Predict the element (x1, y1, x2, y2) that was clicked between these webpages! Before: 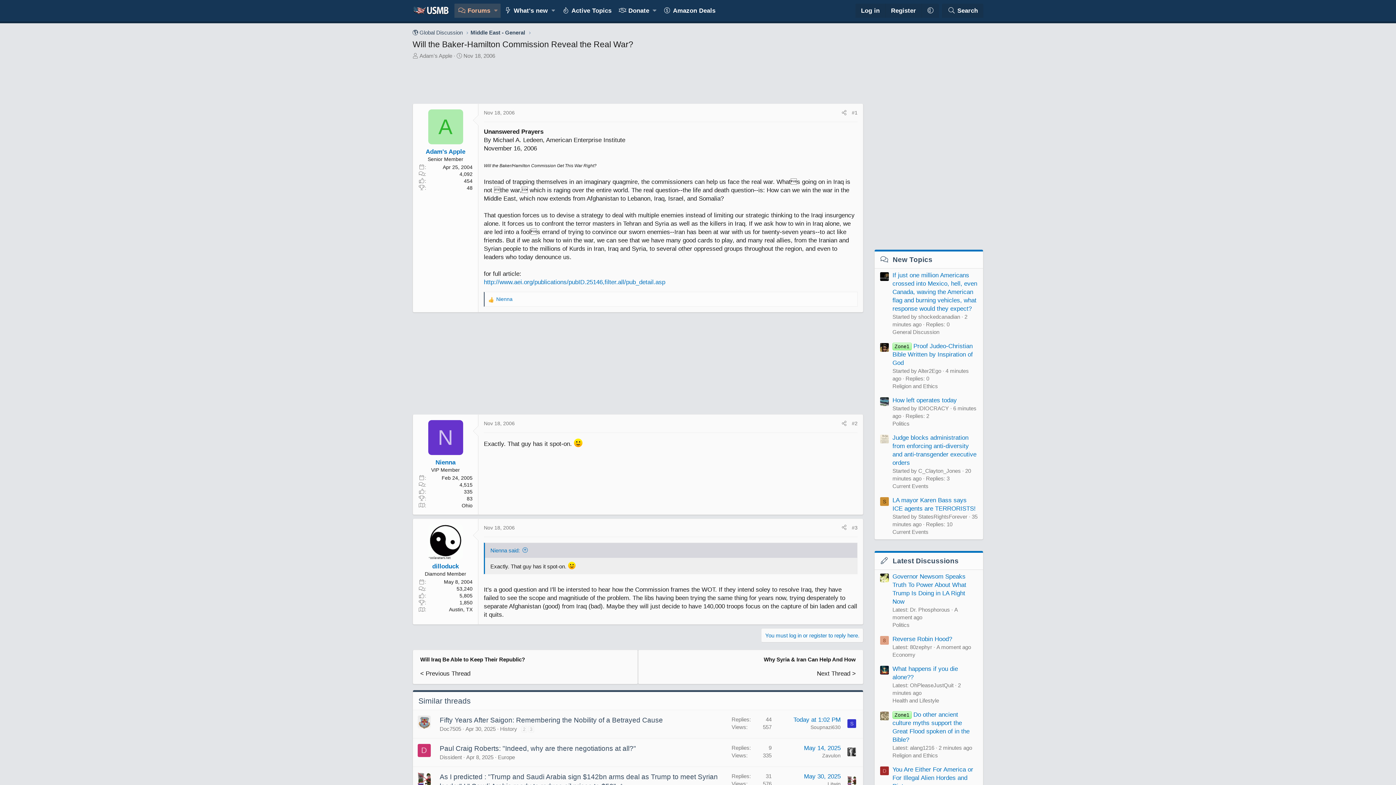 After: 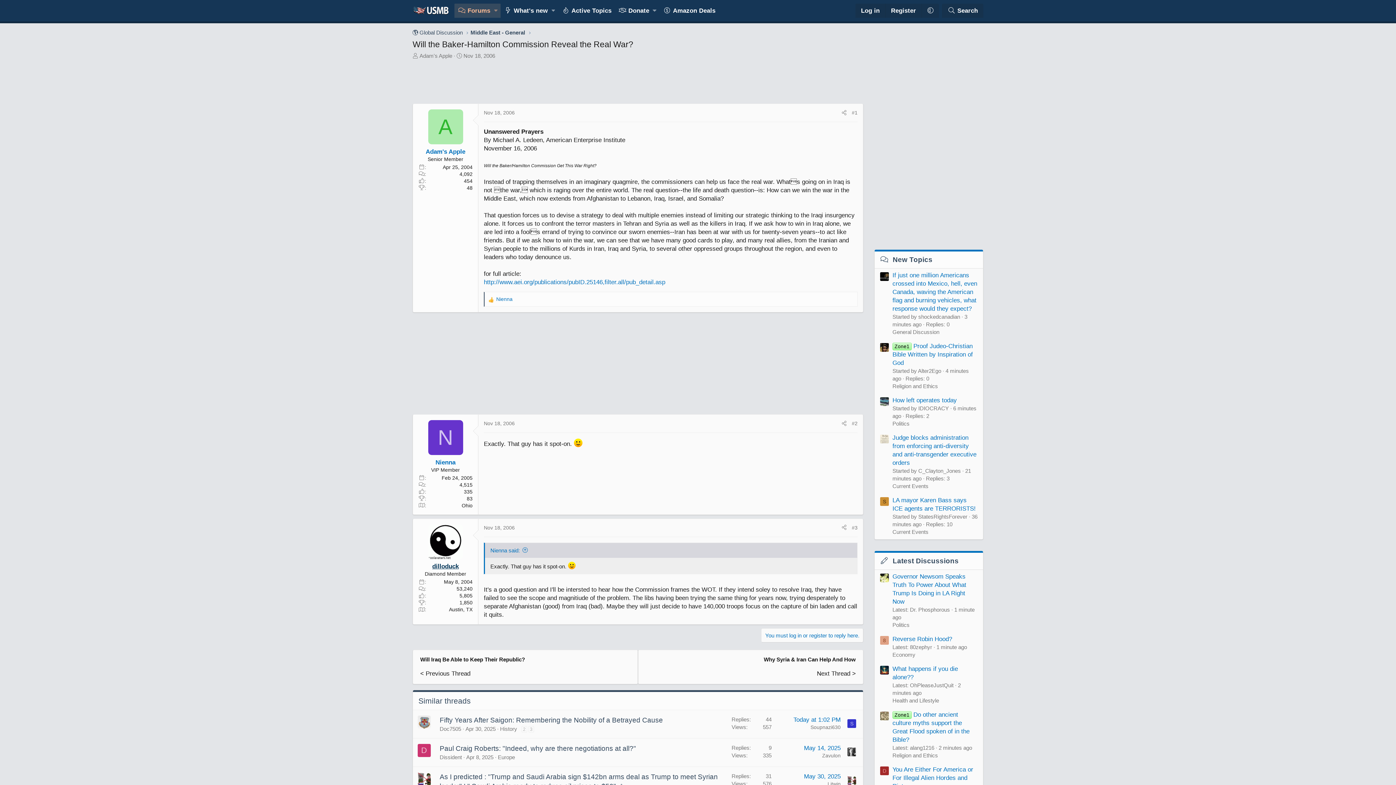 Action: label: dilloduck bbox: (432, 563, 458, 570)